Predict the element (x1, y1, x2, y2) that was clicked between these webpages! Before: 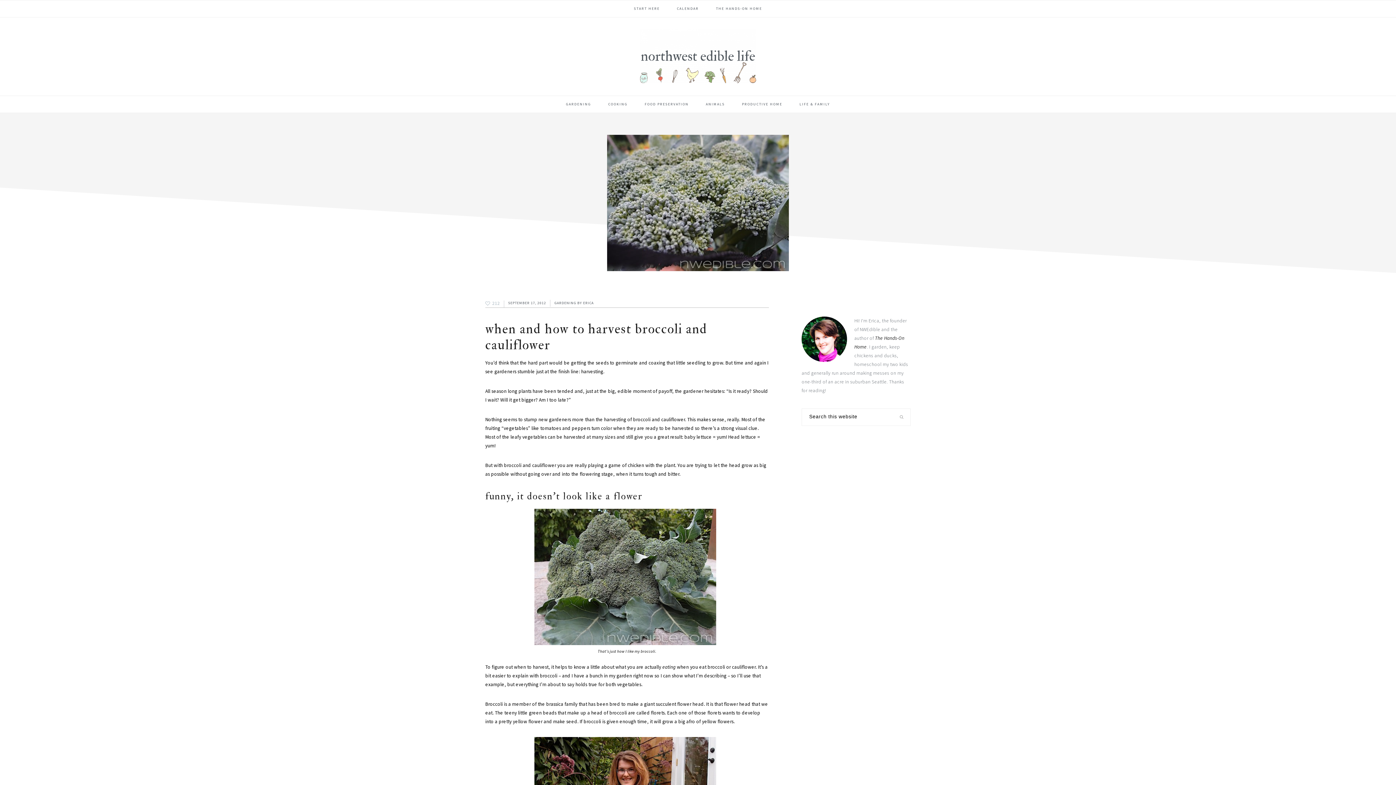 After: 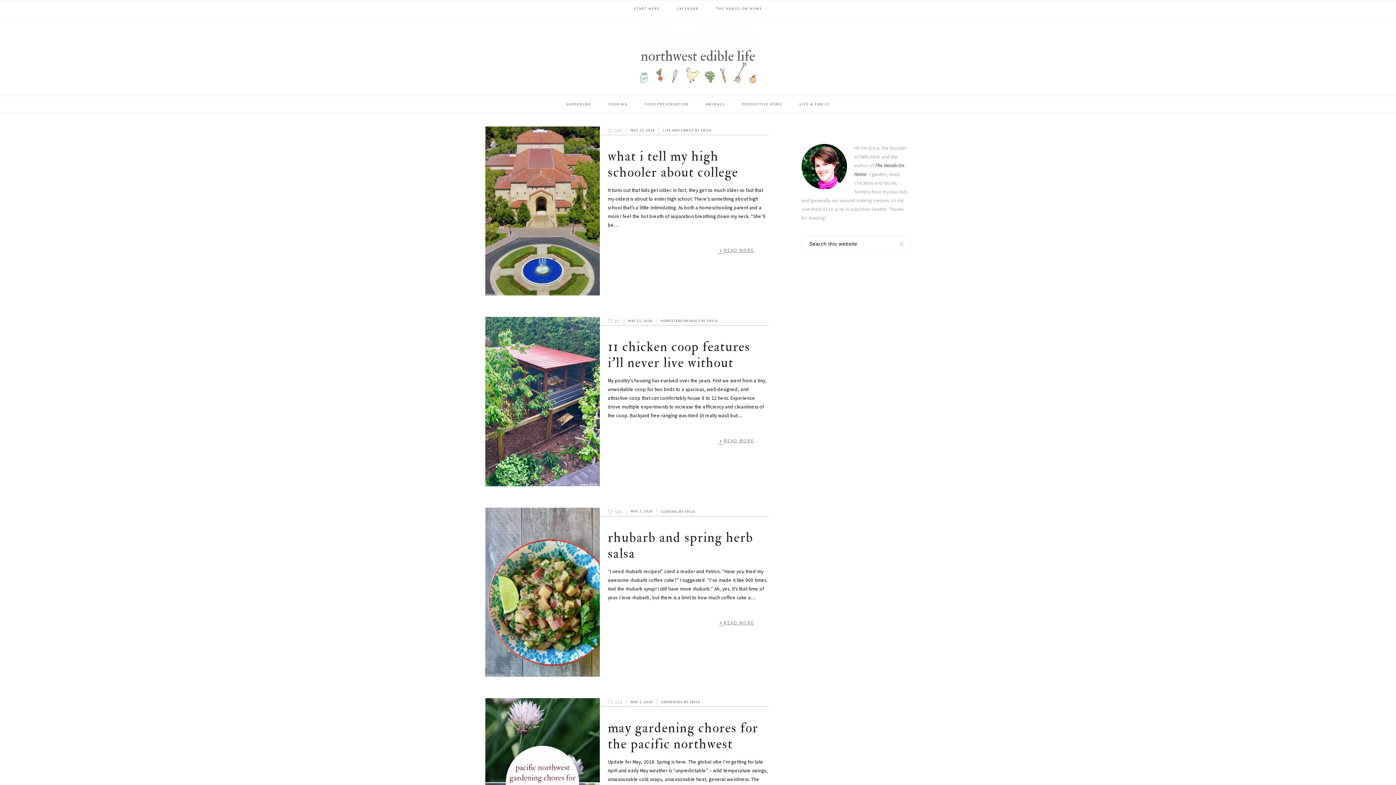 Action: bbox: (640, 28, 756, 83) label: northwest edible life